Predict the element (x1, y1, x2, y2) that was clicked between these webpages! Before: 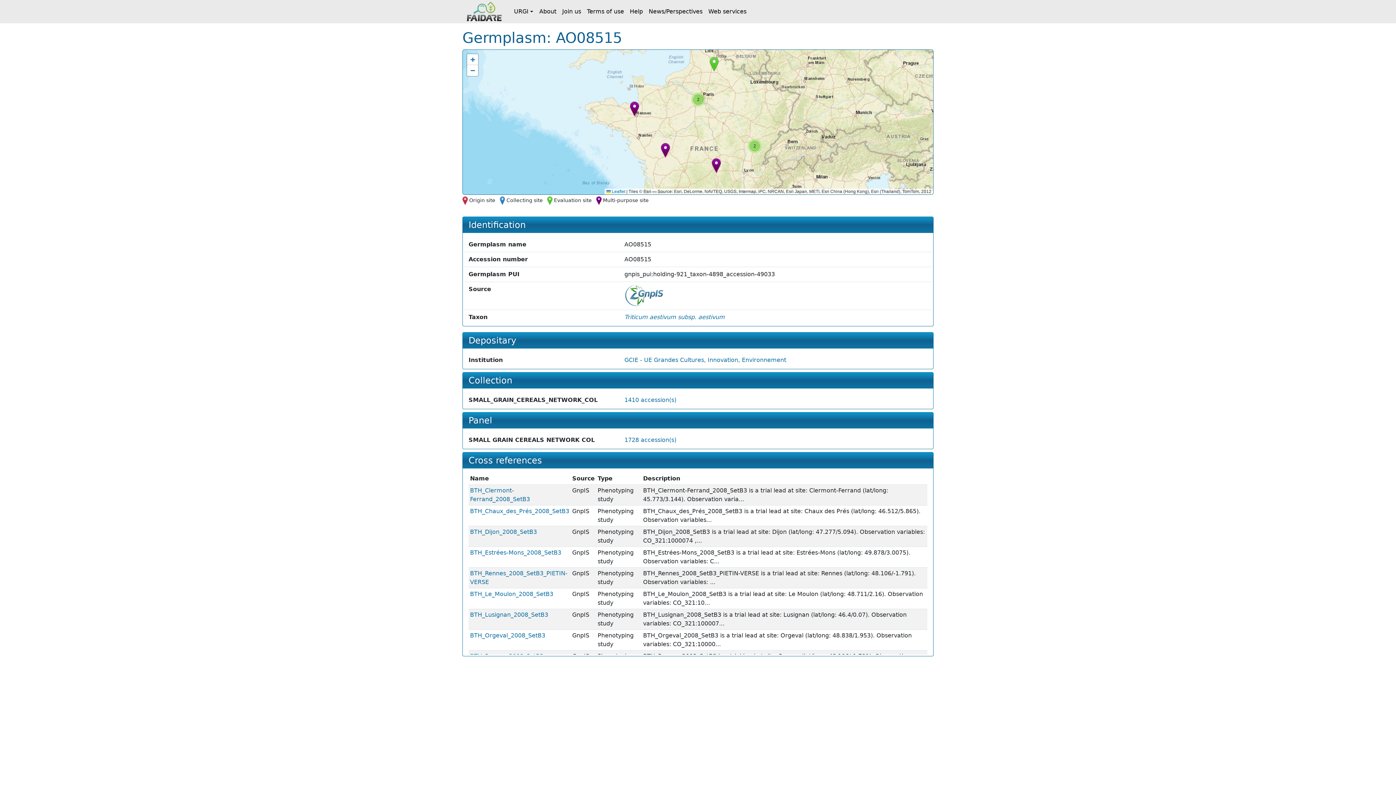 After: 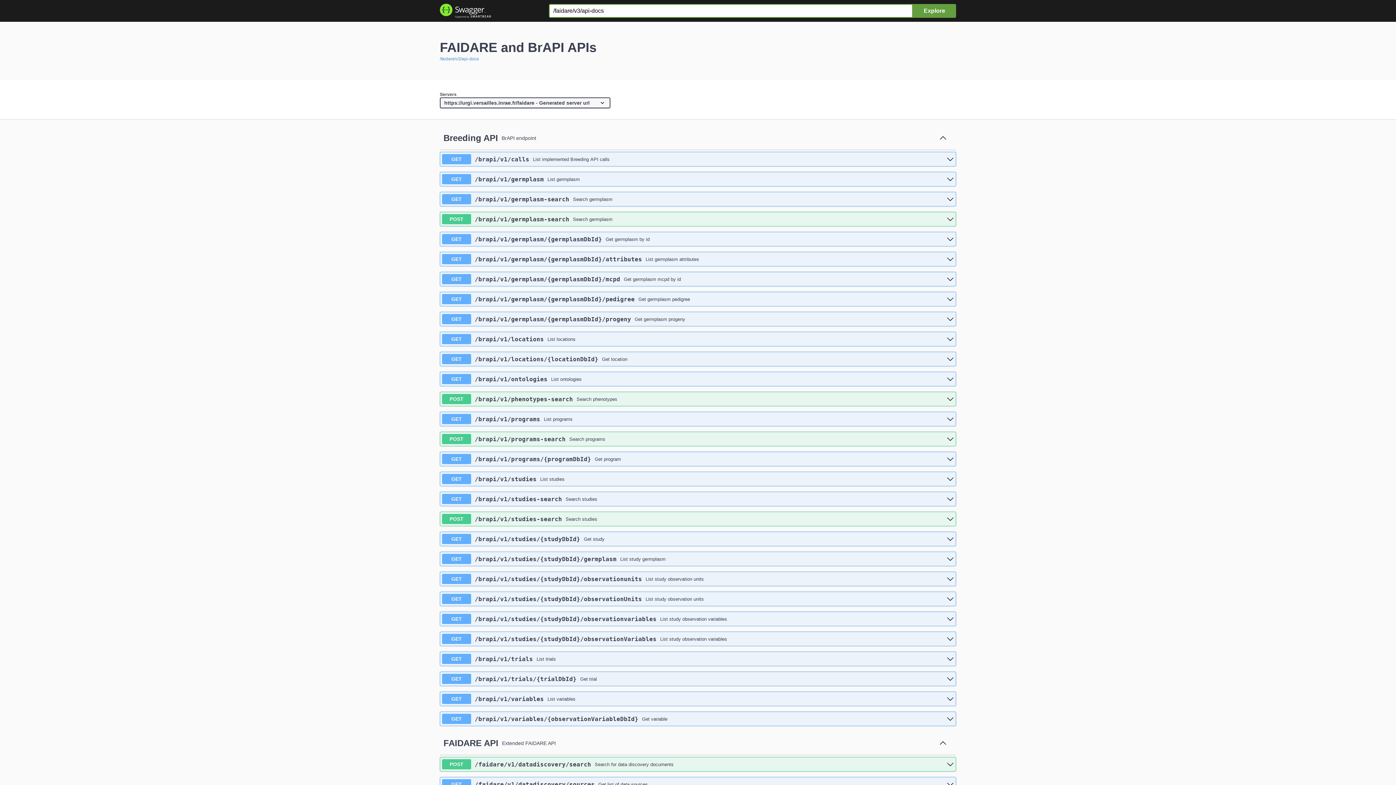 Action: bbox: (705, 0, 749, 23) label: Web services